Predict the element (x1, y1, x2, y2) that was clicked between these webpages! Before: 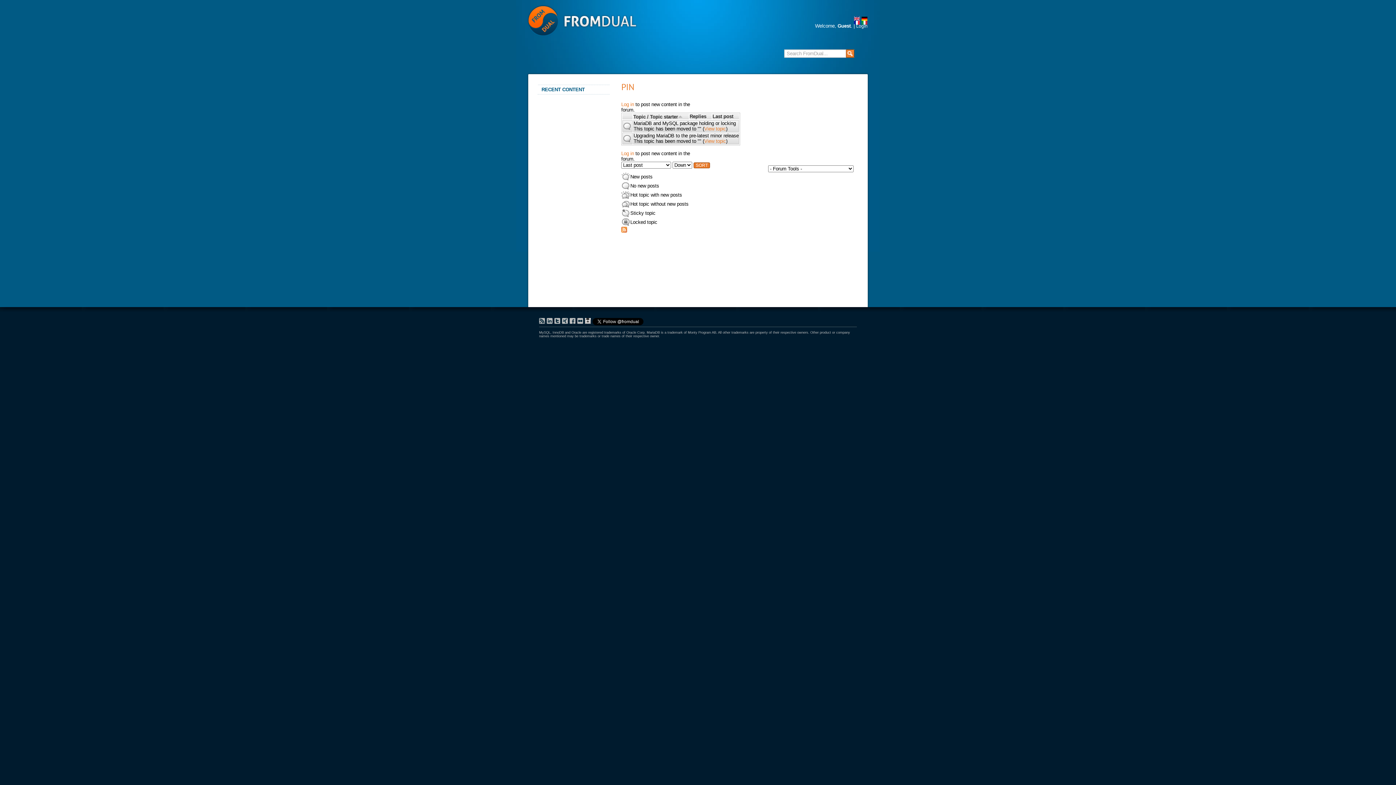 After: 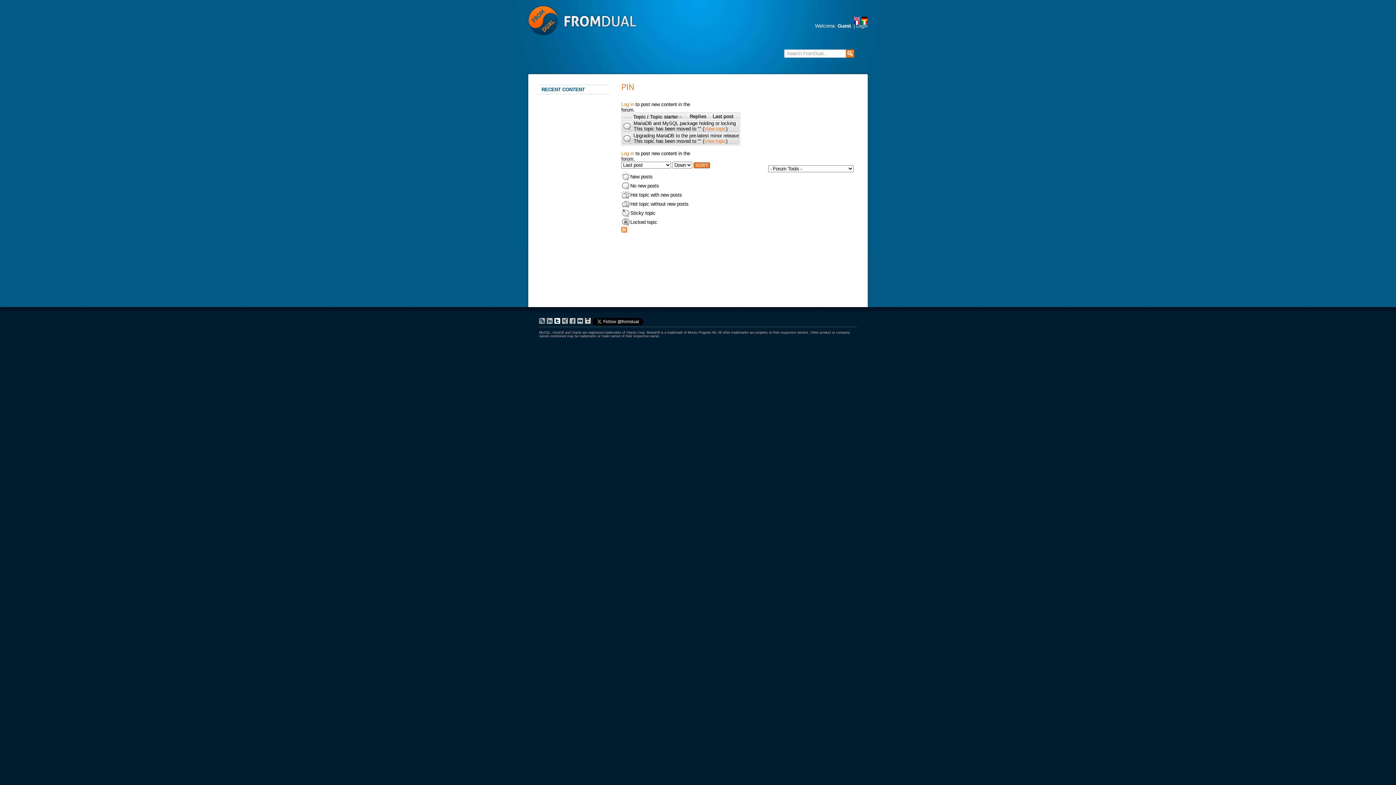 Action: bbox: (554, 318, 560, 324)